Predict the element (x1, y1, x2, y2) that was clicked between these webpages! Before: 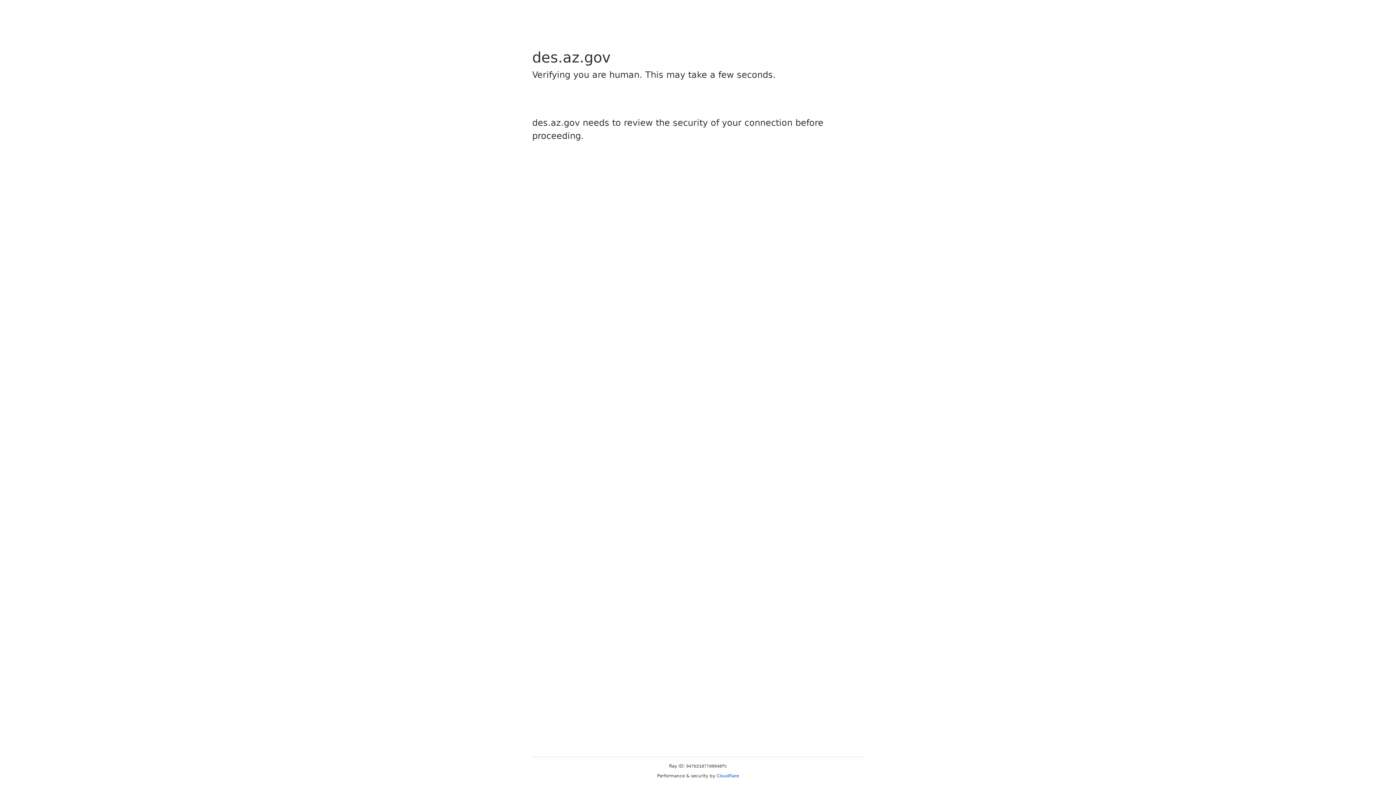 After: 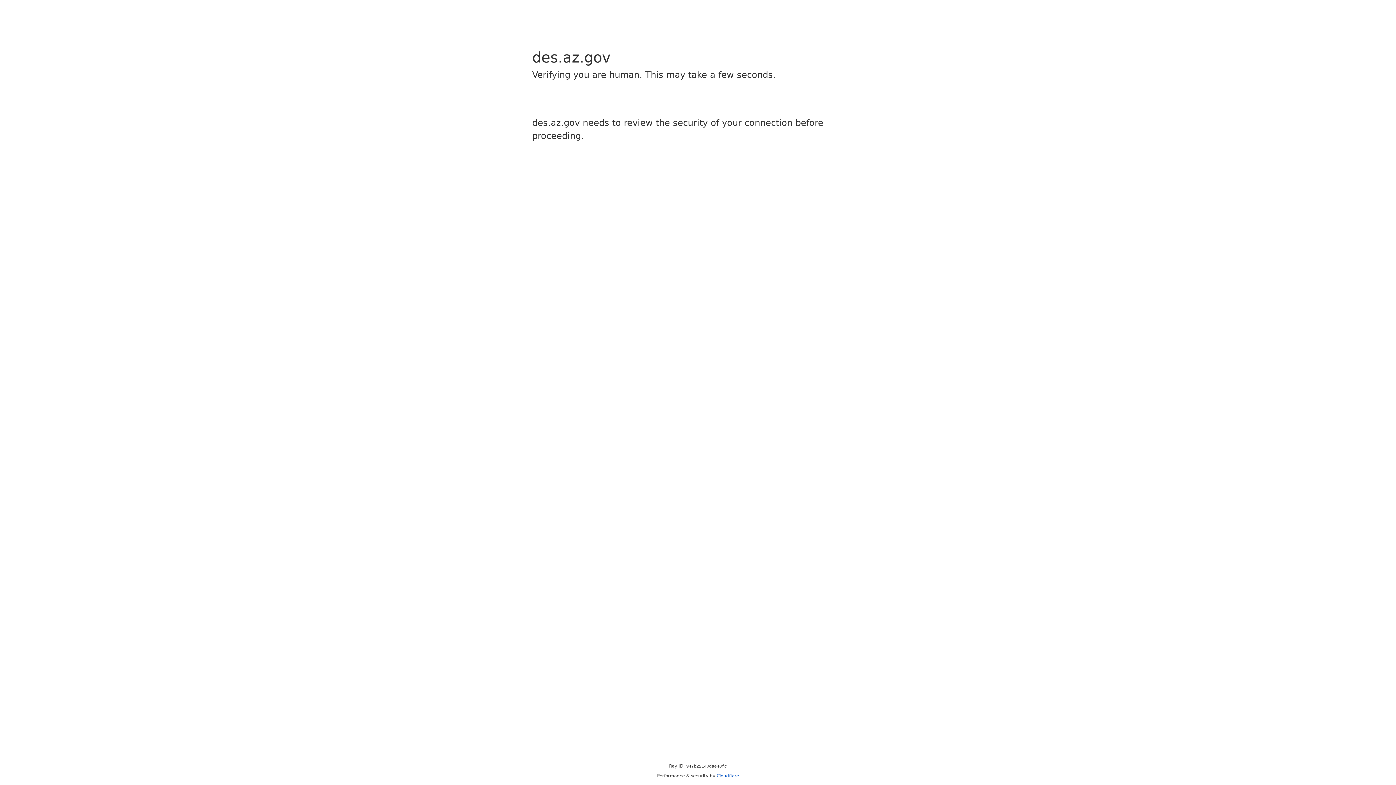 Action: label: Cloudflare bbox: (716, 773, 739, 778)